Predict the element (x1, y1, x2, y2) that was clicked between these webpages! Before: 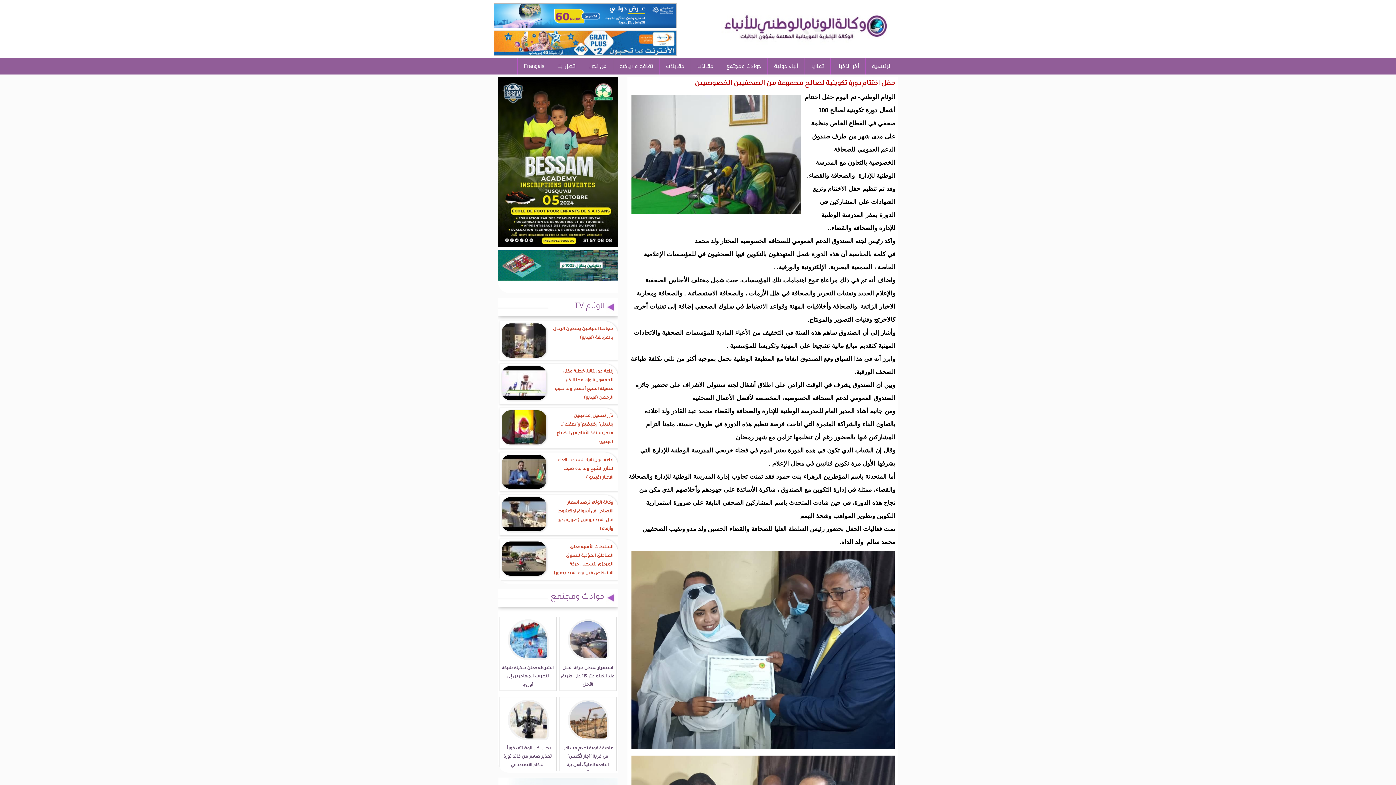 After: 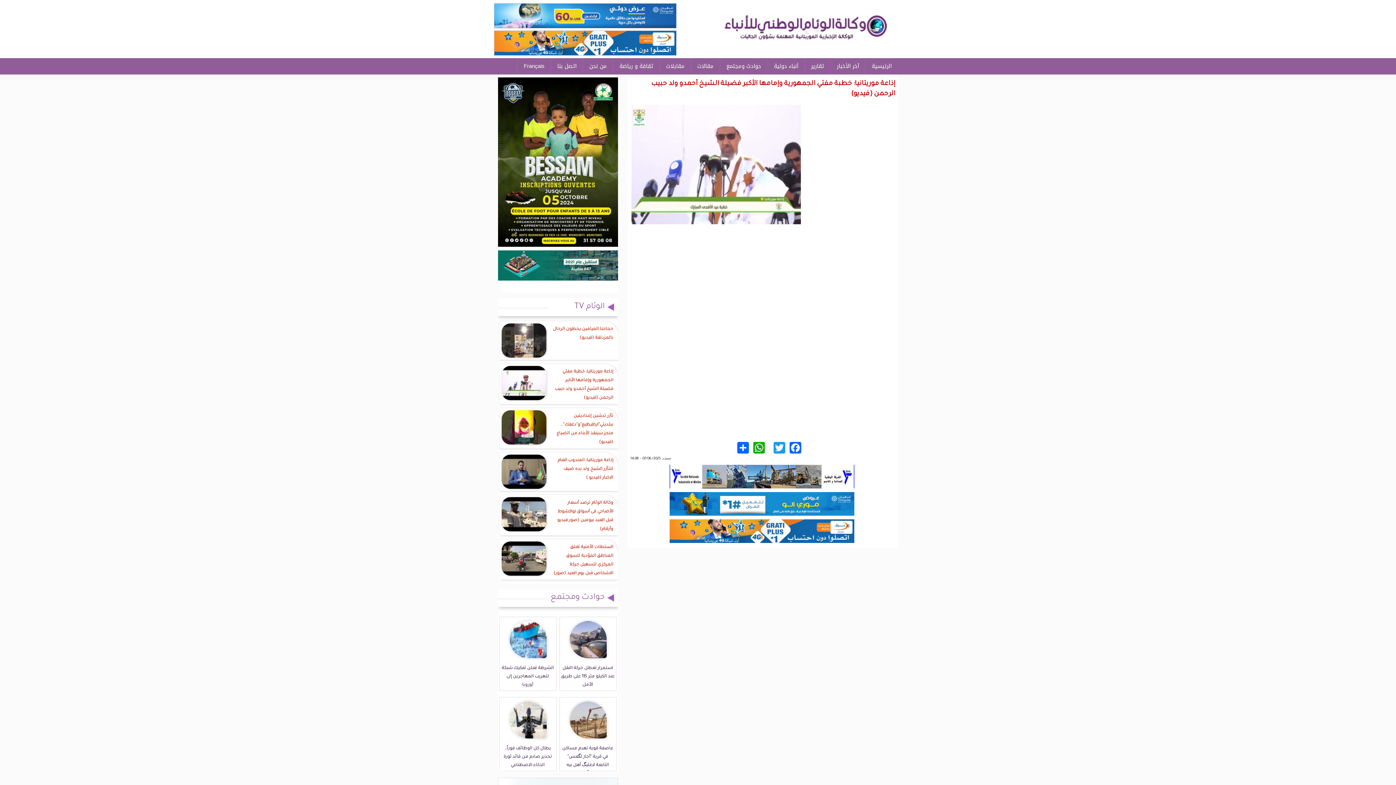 Action: label: إذاعة موريتانيا: خطبة مفتي الجمهورية وإمامها الأكبر فضيلة الشيخ أحمدو ولد حبيب الرحمن (فيديو) bbox: (551, 366, 614, 404)